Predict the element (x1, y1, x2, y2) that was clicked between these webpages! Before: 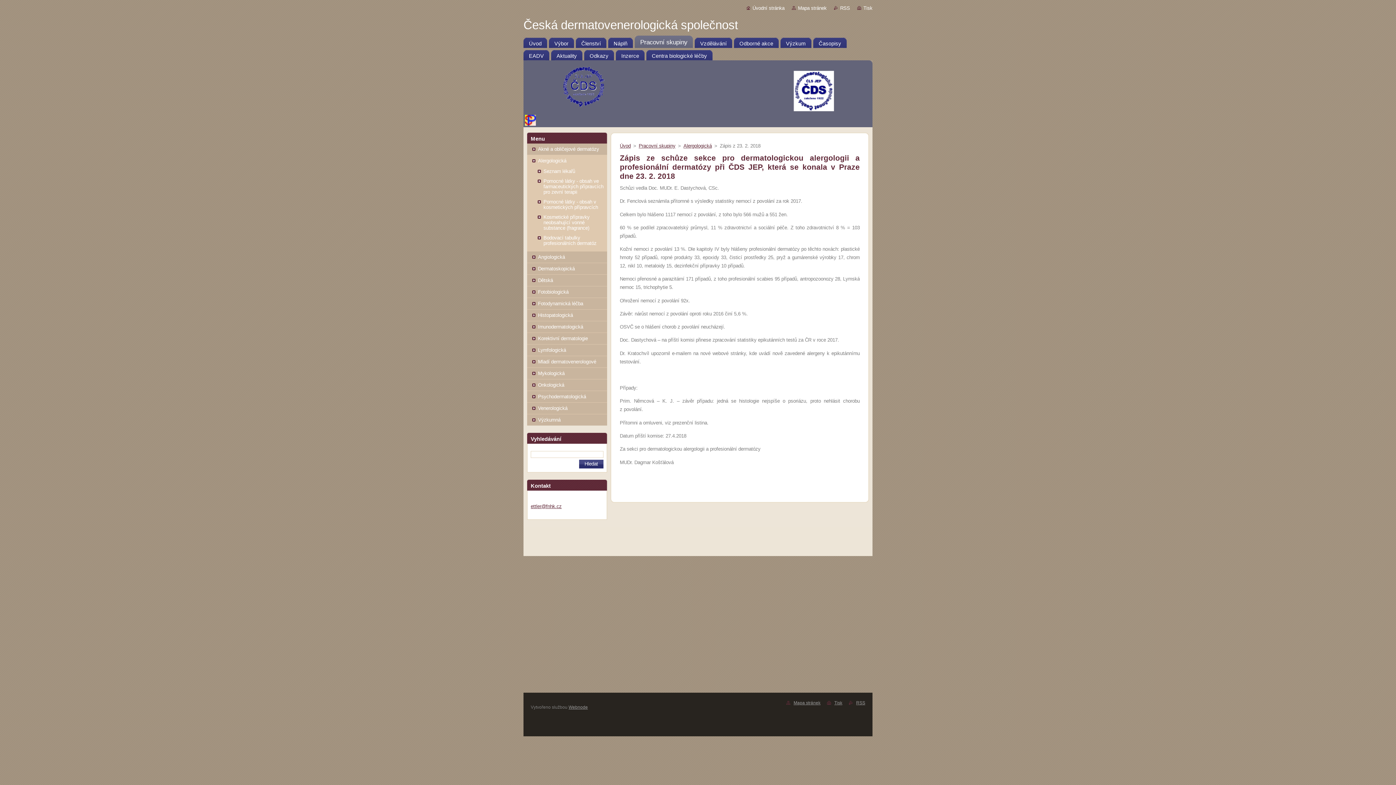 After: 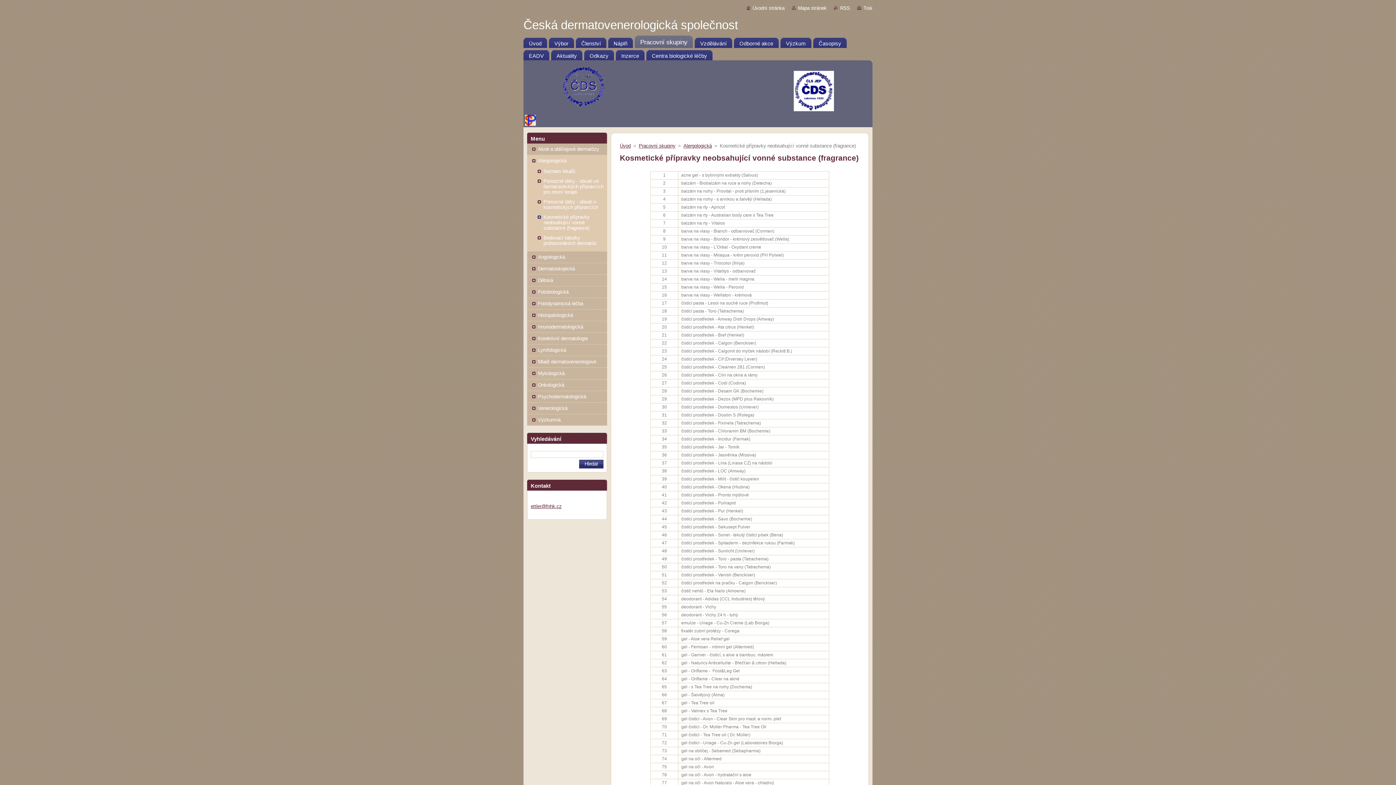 Action: bbox: (532, 212, 604, 233) label: Kosmetické přípravky neobsahující vonné substance (fragrance)